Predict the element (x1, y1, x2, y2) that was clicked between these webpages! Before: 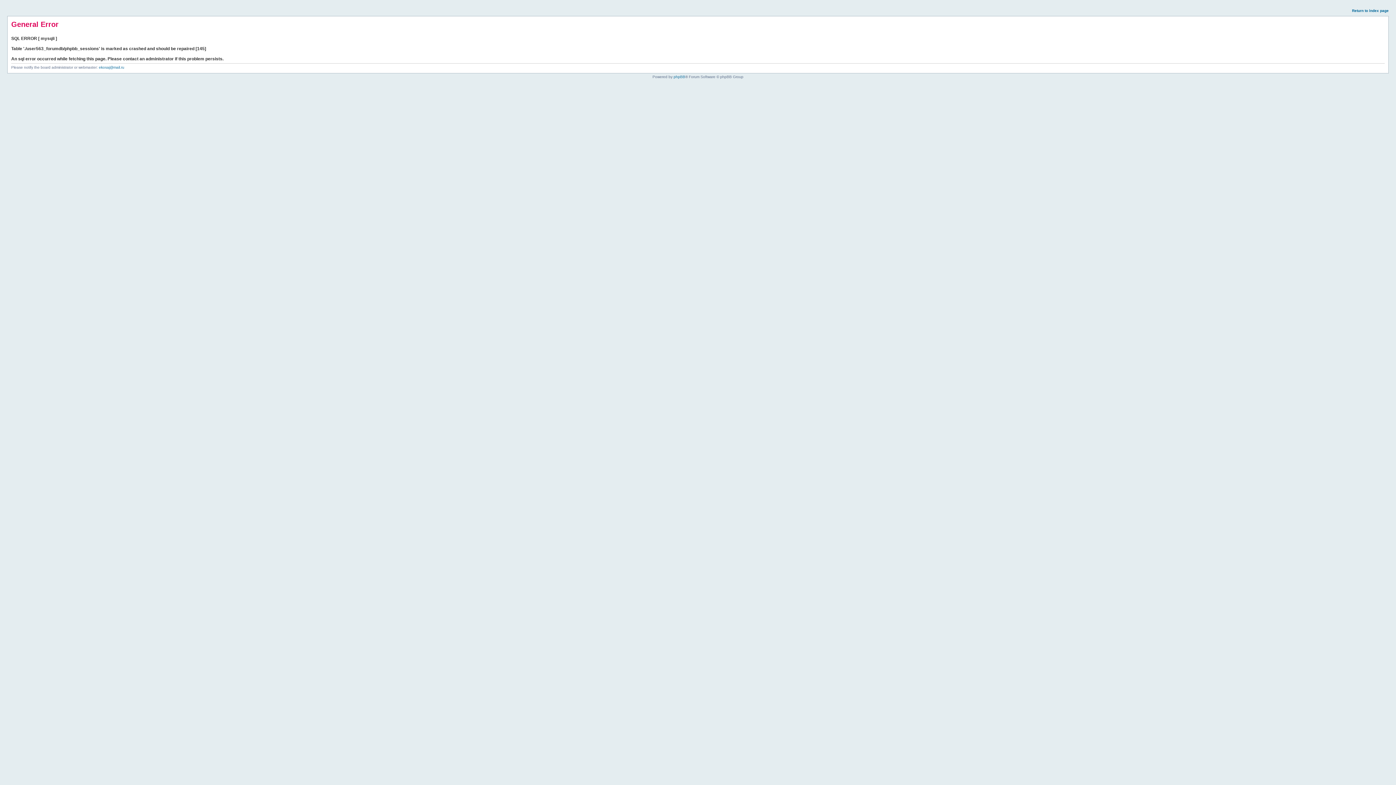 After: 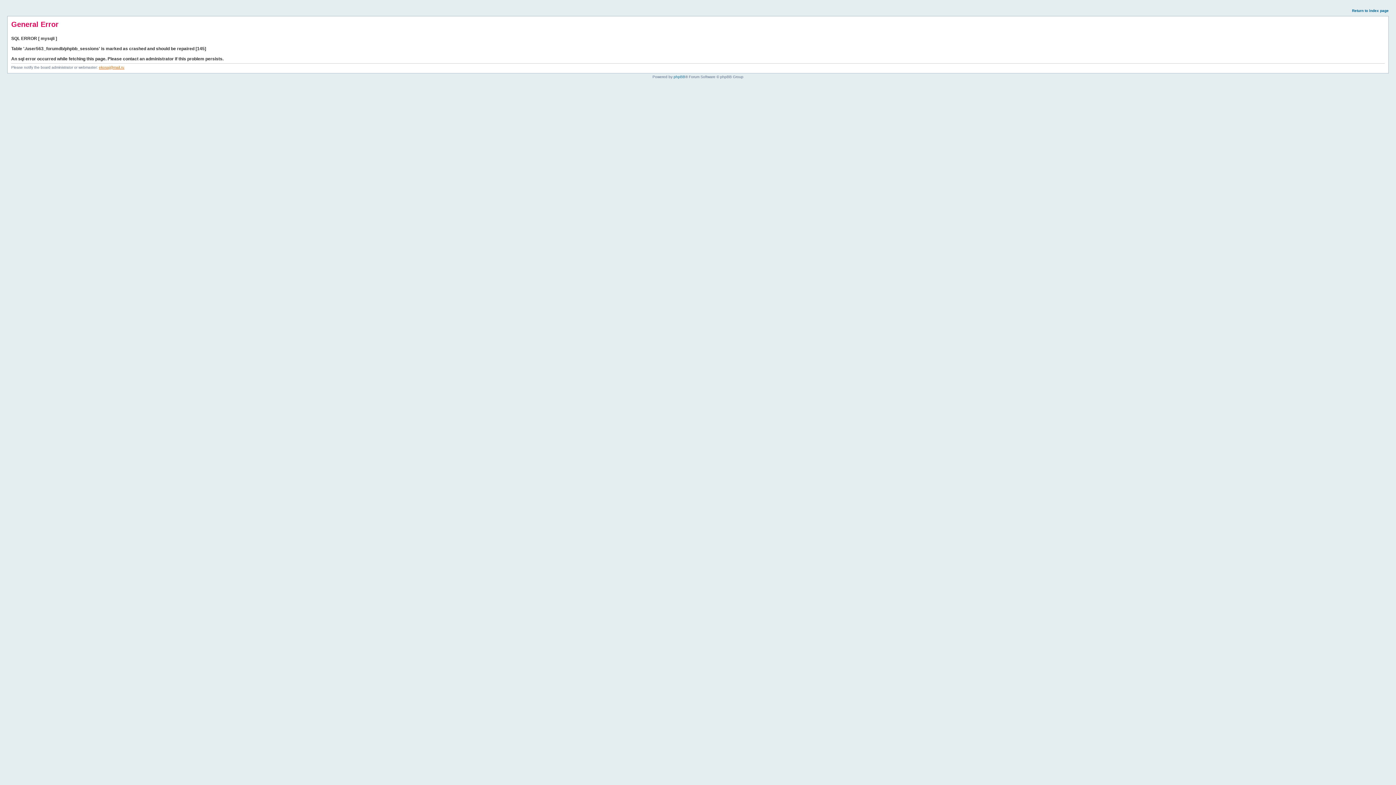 Action: bbox: (98, 65, 124, 69) label: ekosaj@mail.ru